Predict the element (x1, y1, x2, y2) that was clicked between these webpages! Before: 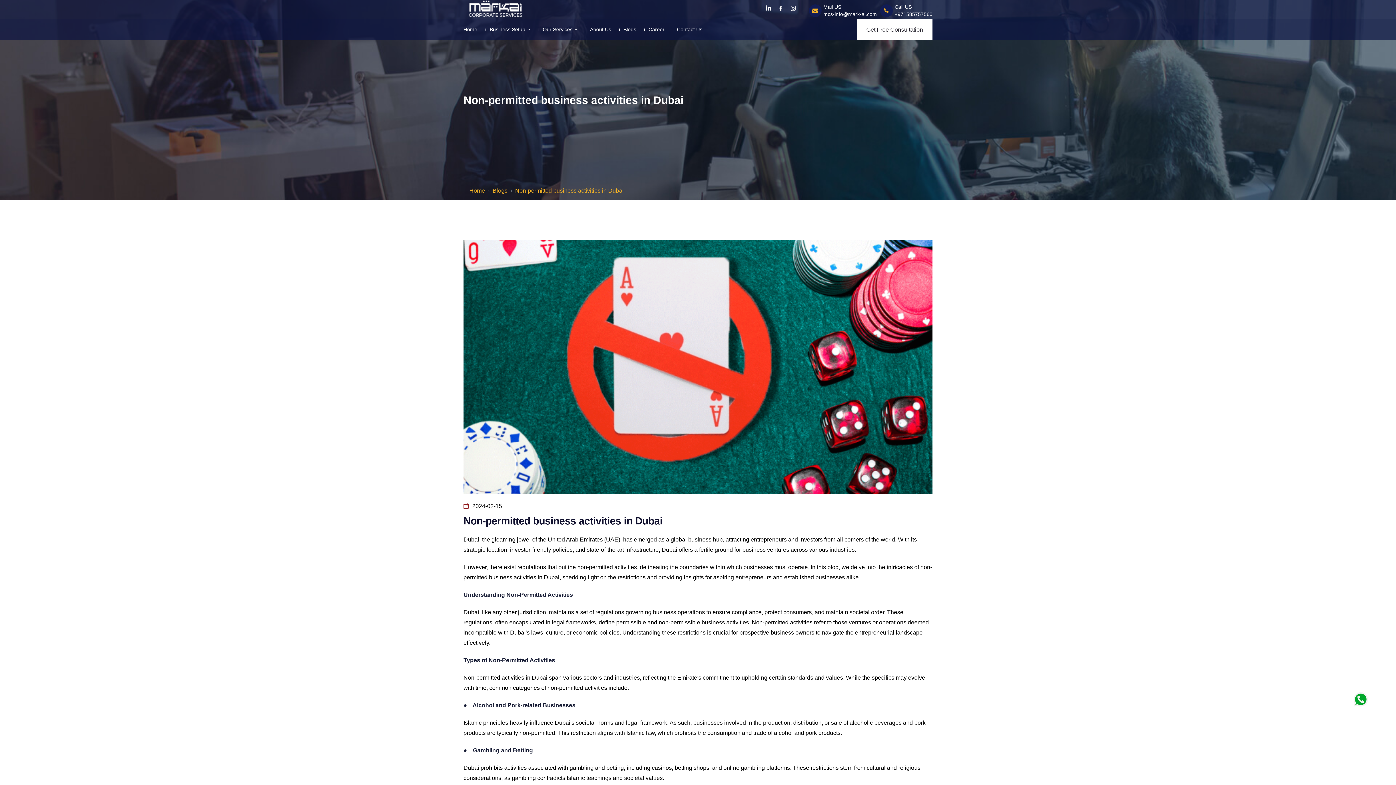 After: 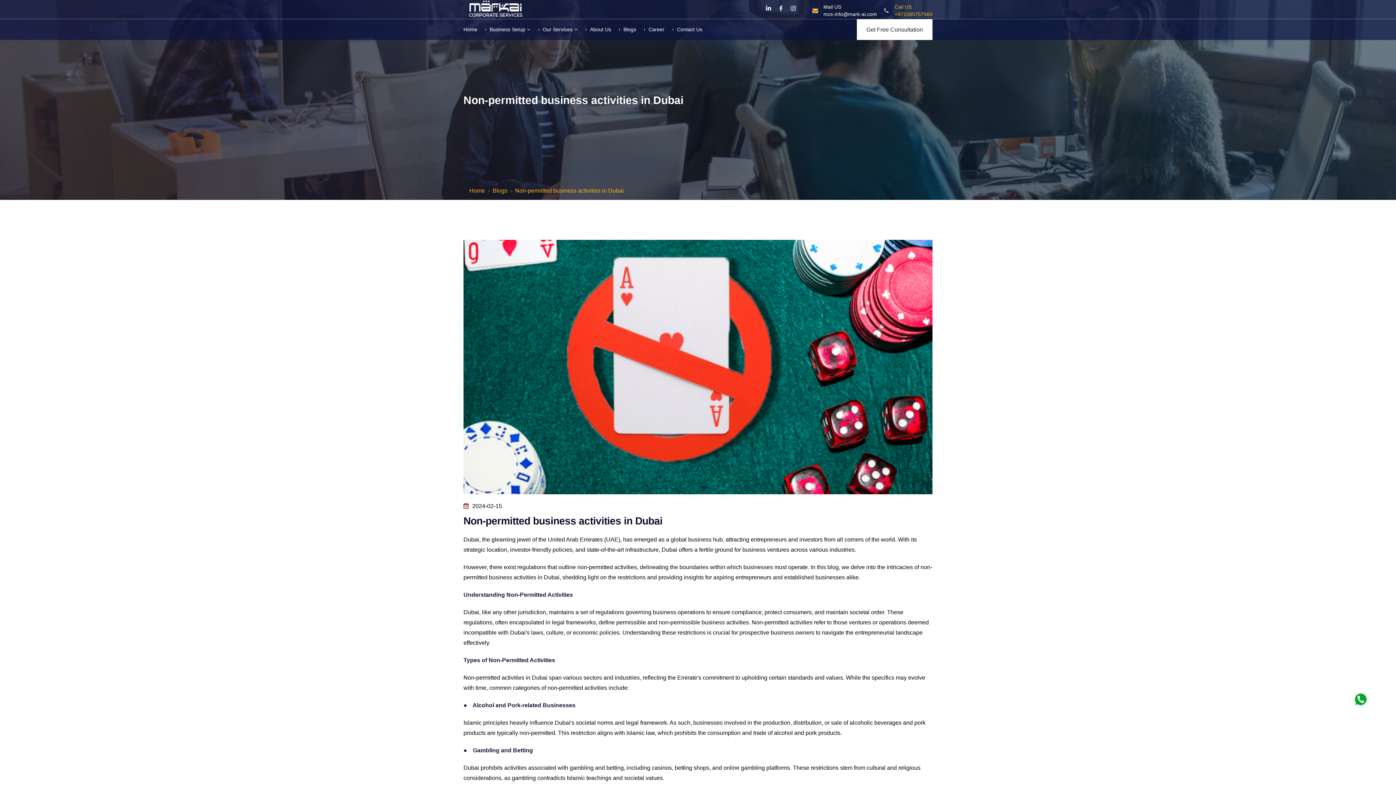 Action: bbox: (880, 3, 932, 17) label: Call US
+971585757560